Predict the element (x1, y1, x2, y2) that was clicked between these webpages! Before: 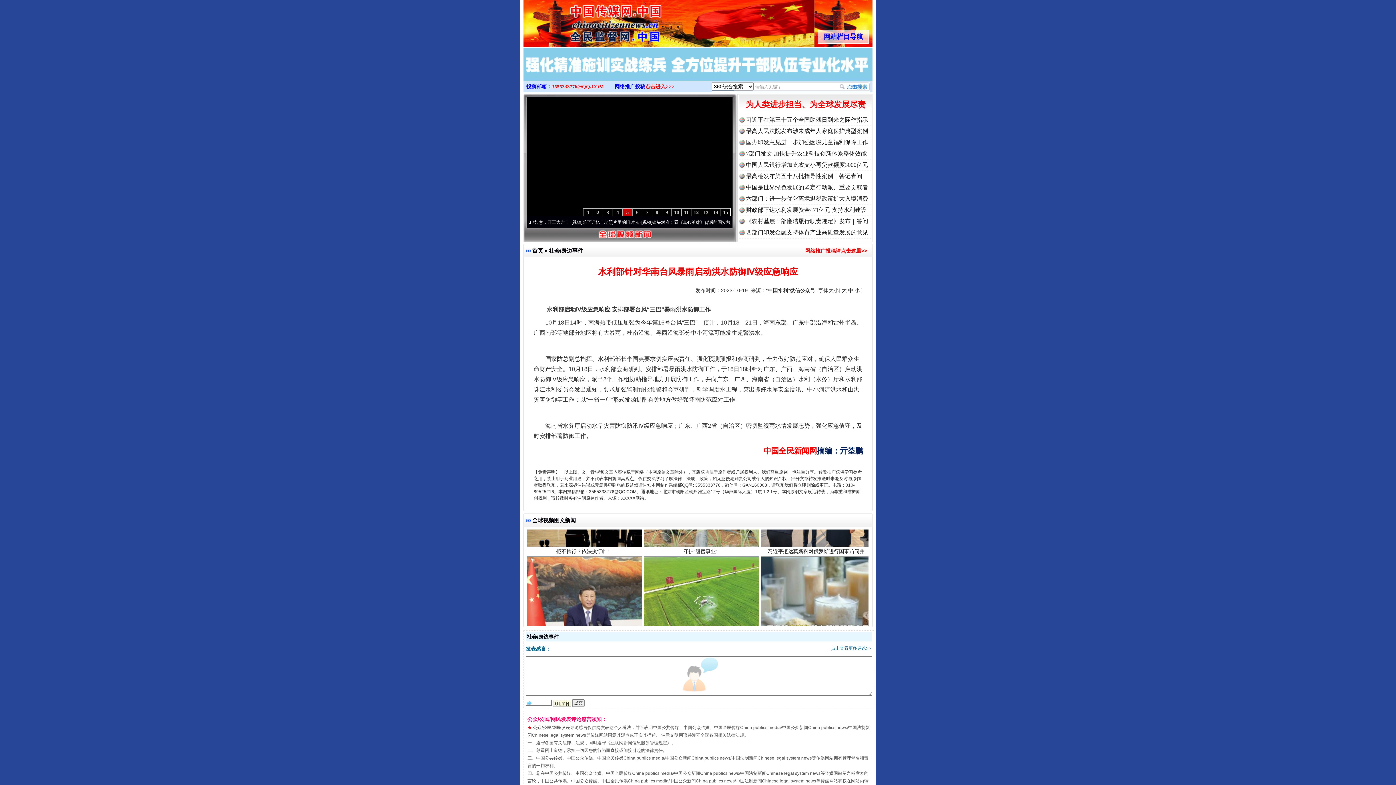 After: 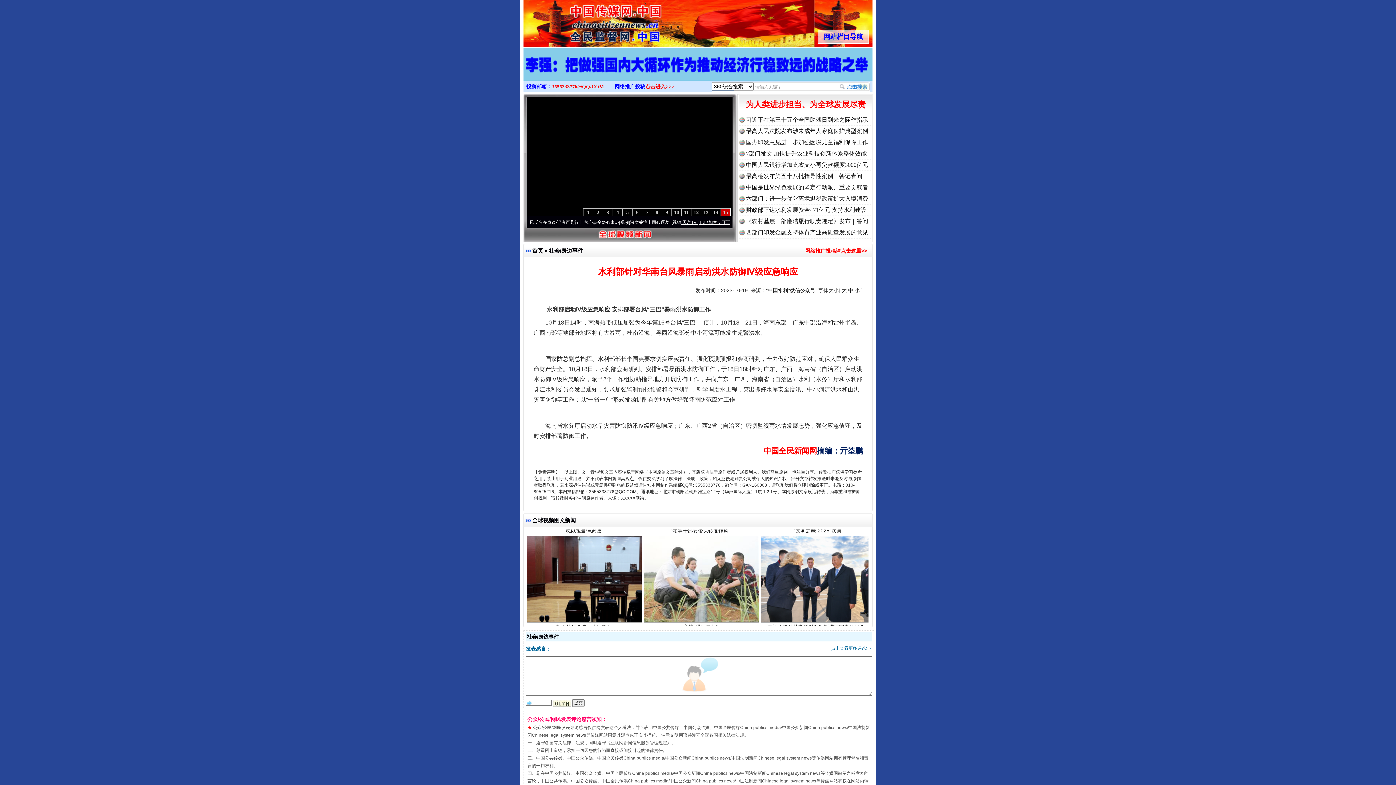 Action: bbox: (685, 220, 725, 225) label: 深度关注丨同心逐梦